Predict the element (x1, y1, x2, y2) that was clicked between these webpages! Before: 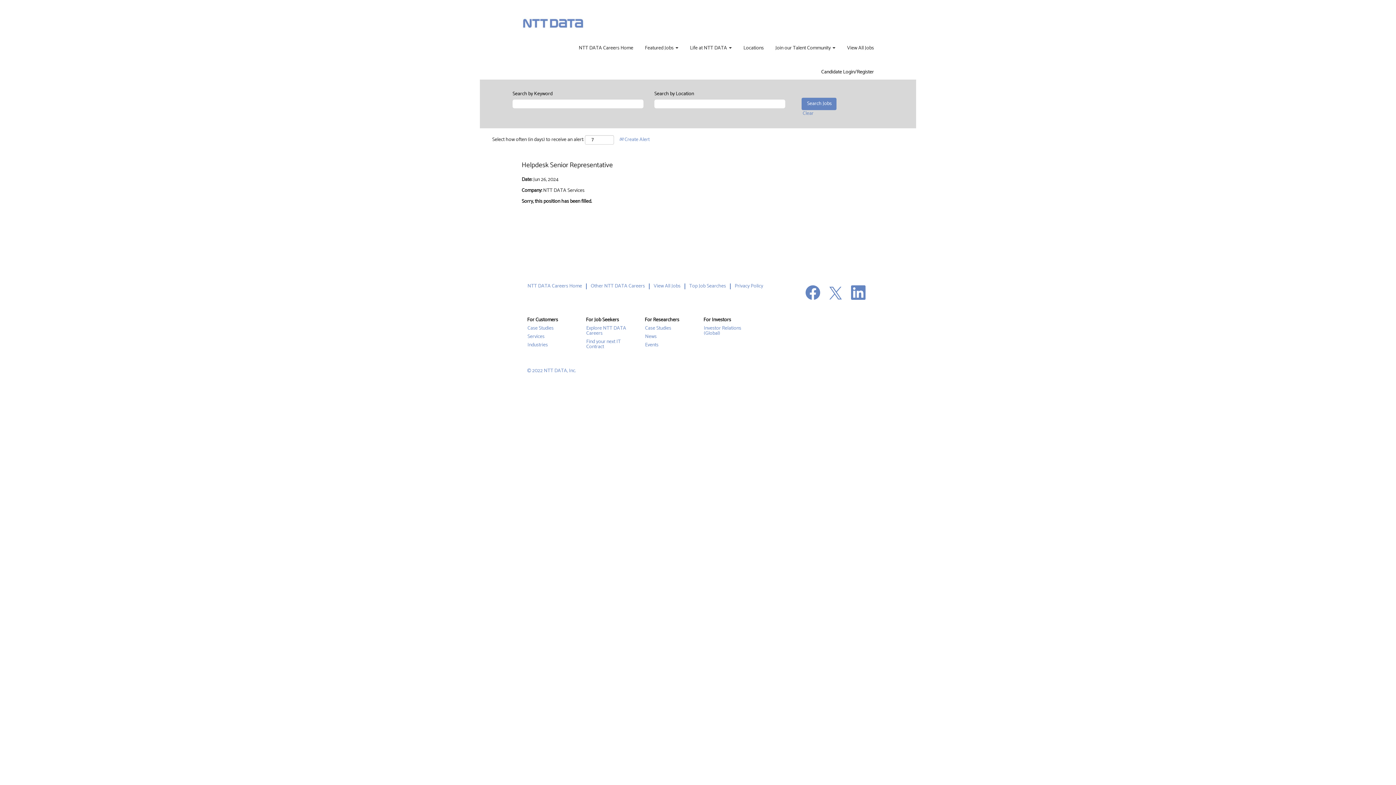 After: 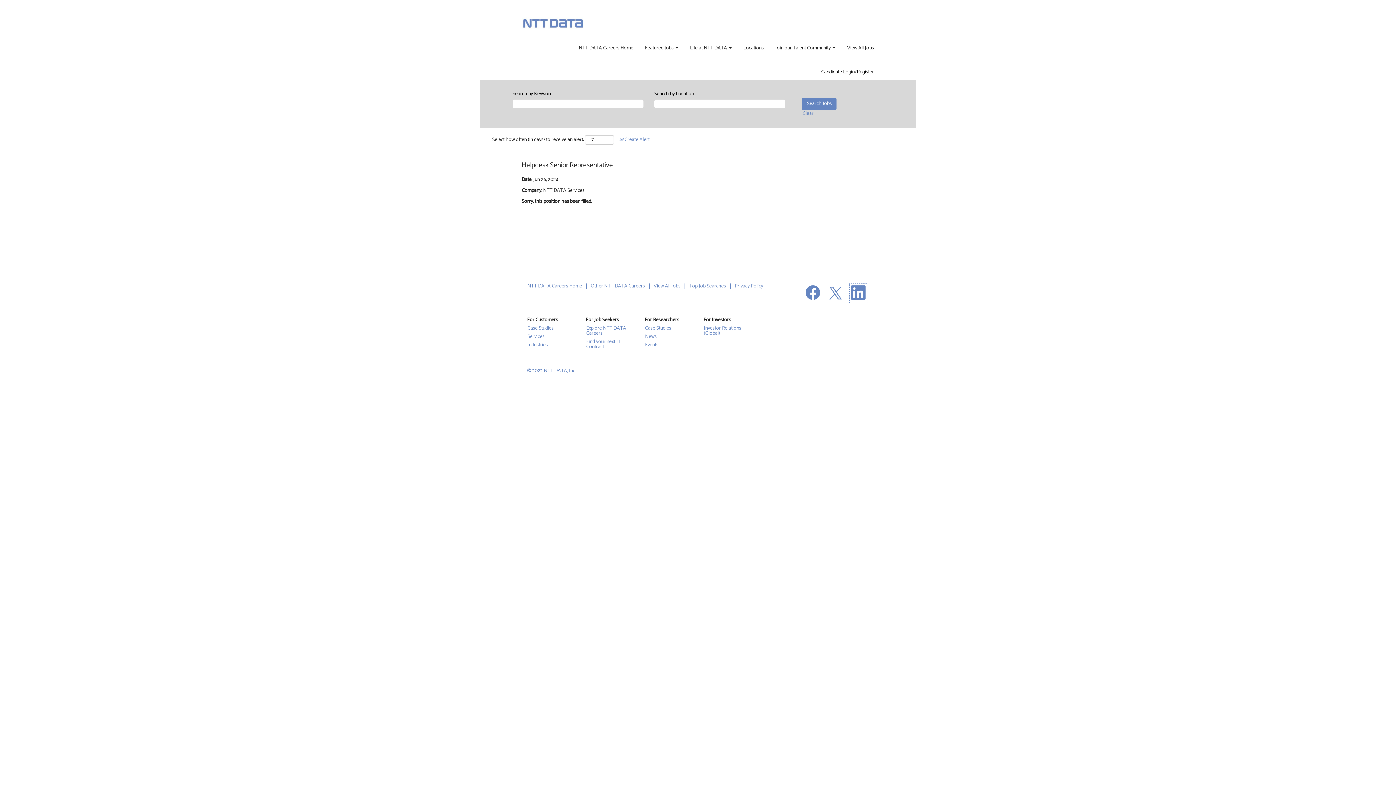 Action: bbox: (849, 283, 867, 303)